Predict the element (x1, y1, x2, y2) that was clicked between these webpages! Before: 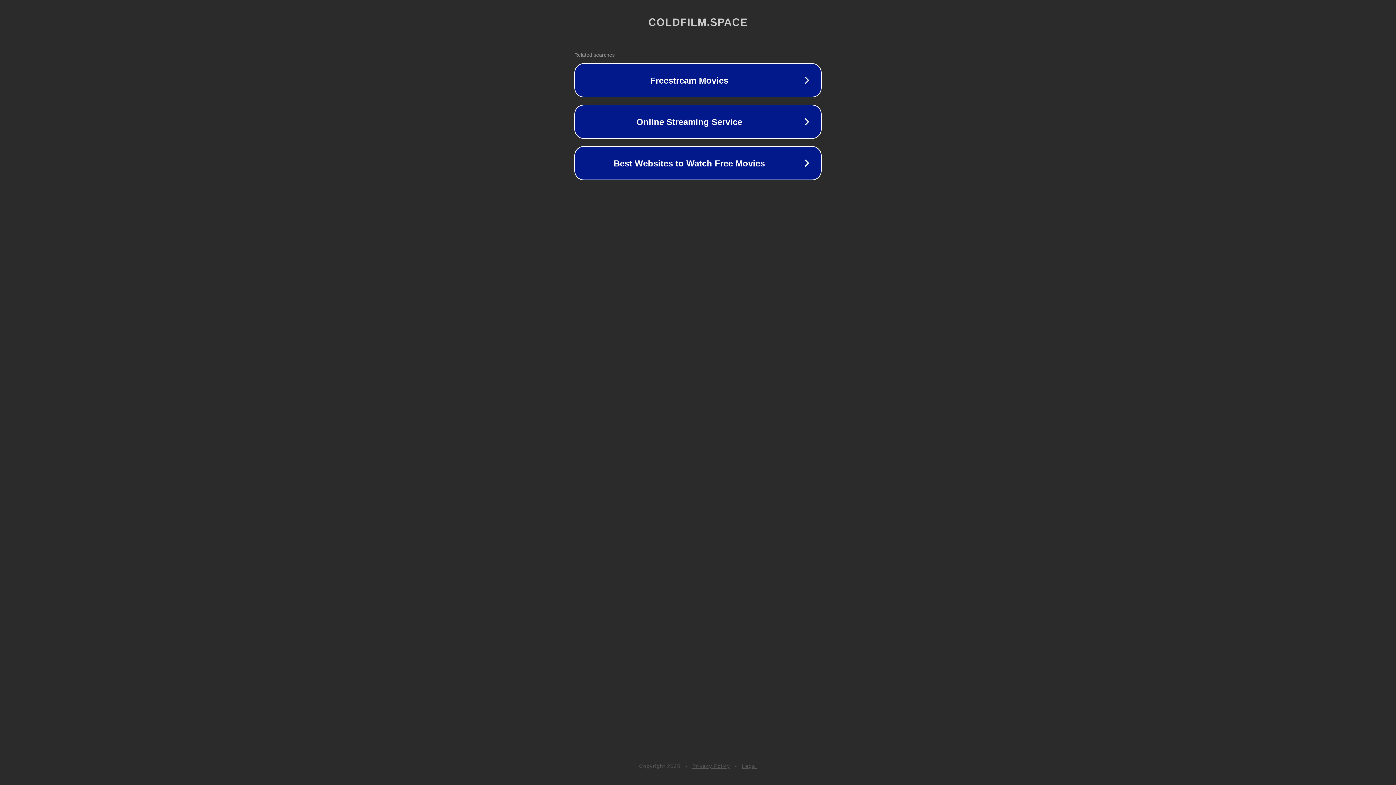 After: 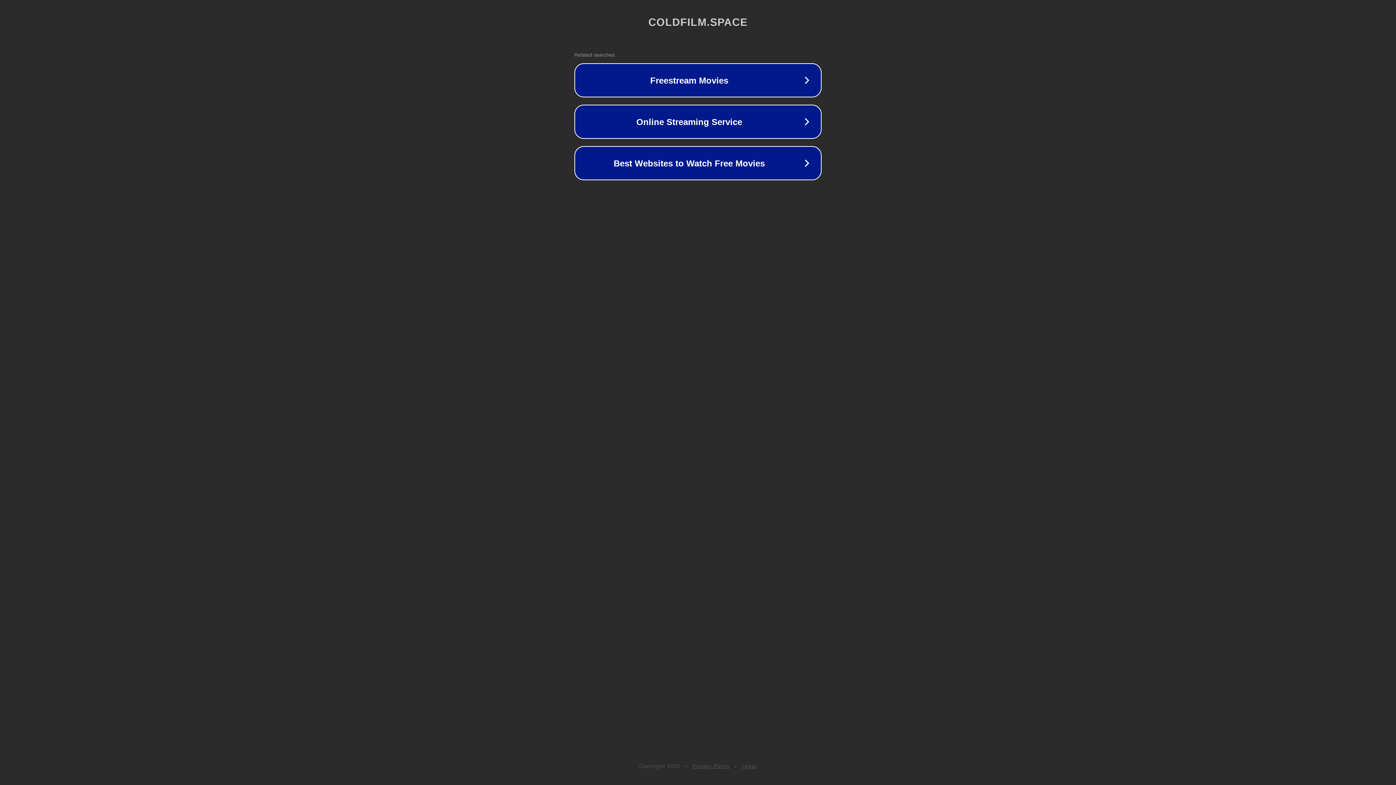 Action: label: Privacy Policy bbox: (692, 763, 730, 769)